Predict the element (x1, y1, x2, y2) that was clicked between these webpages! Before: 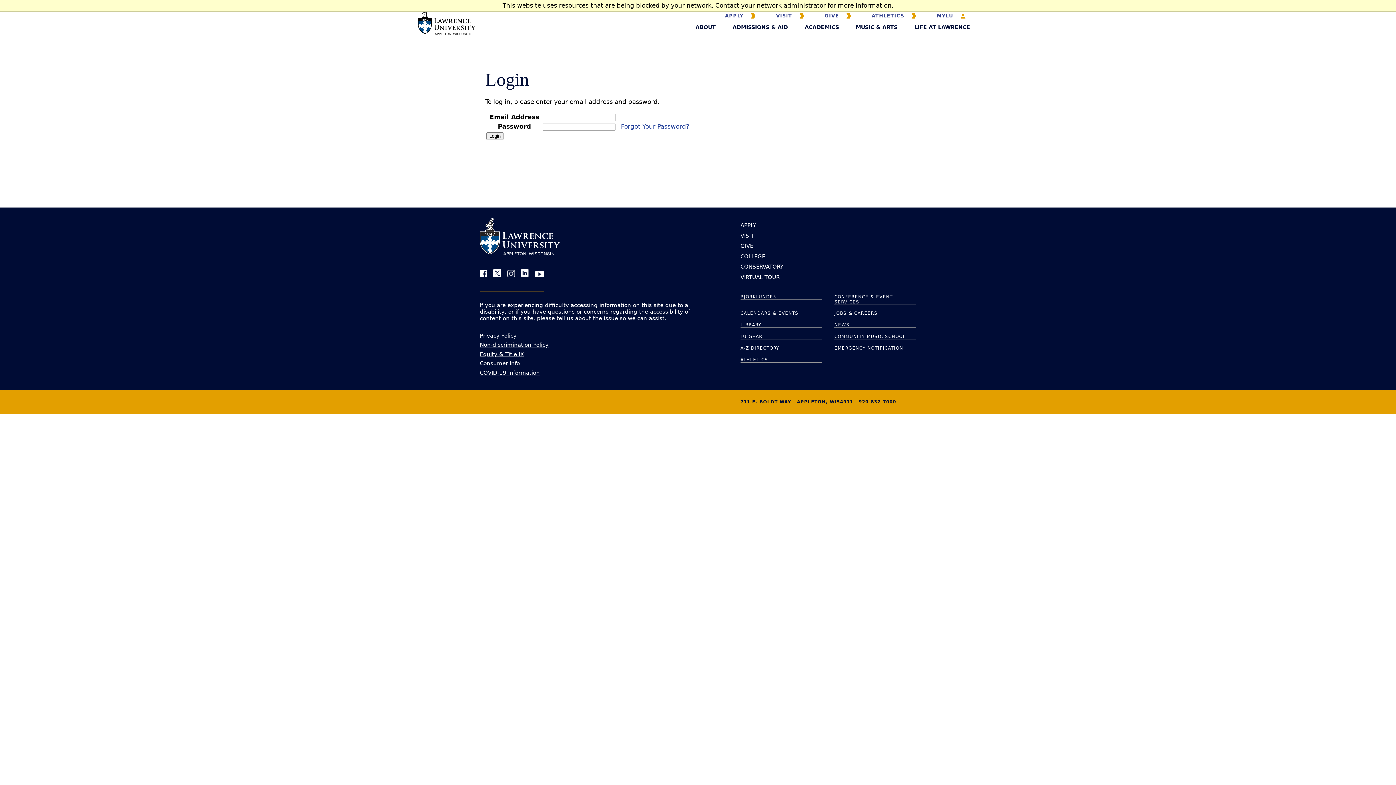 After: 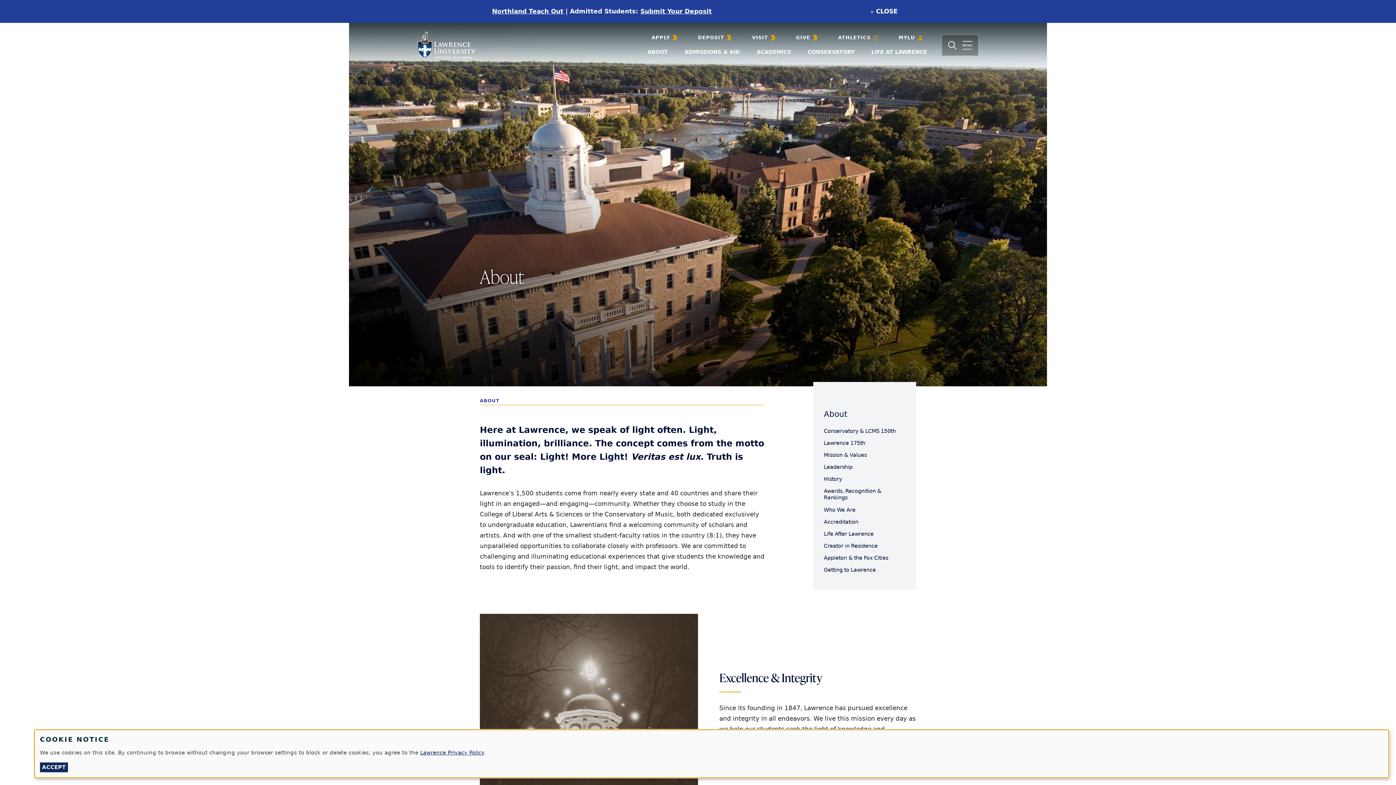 Action: bbox: (687, 21, 724, 33) label: ABOUT